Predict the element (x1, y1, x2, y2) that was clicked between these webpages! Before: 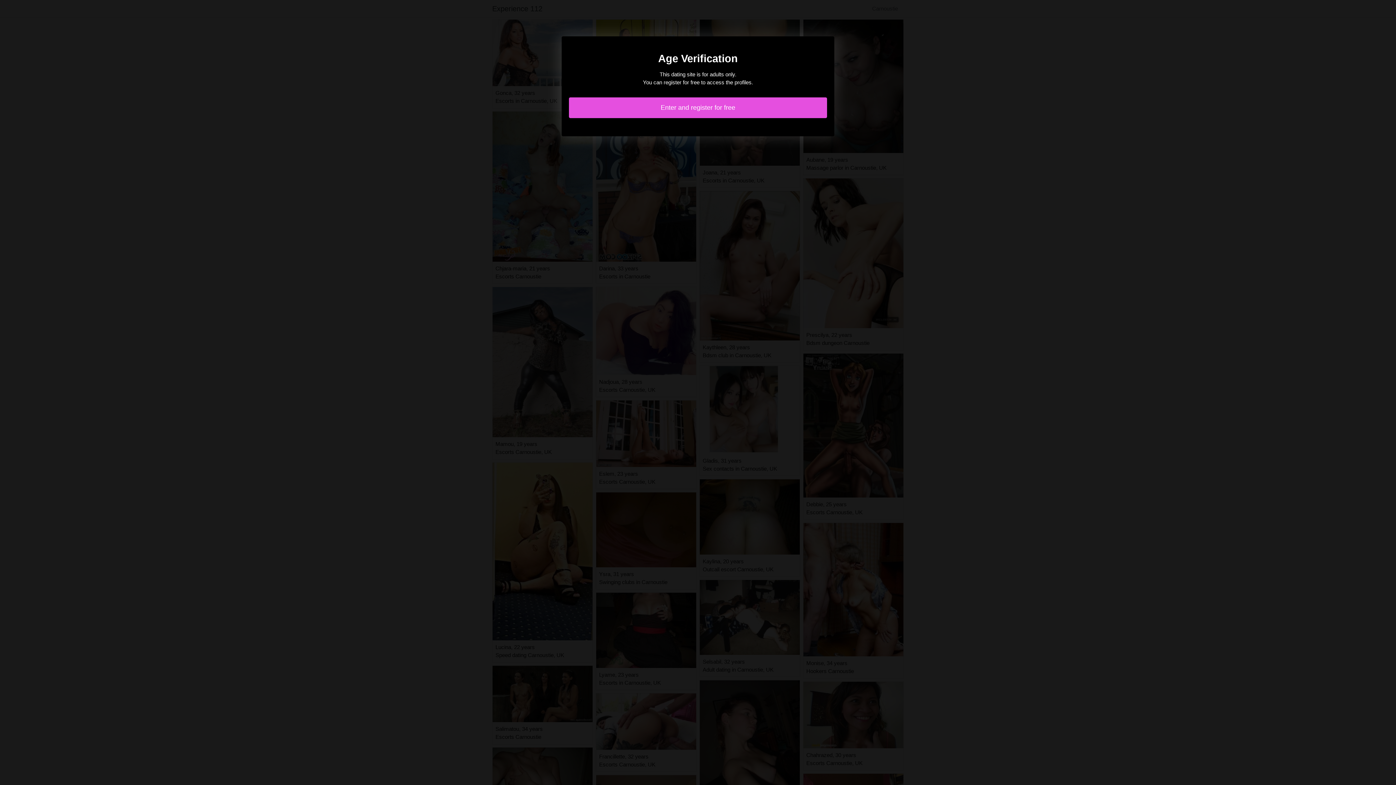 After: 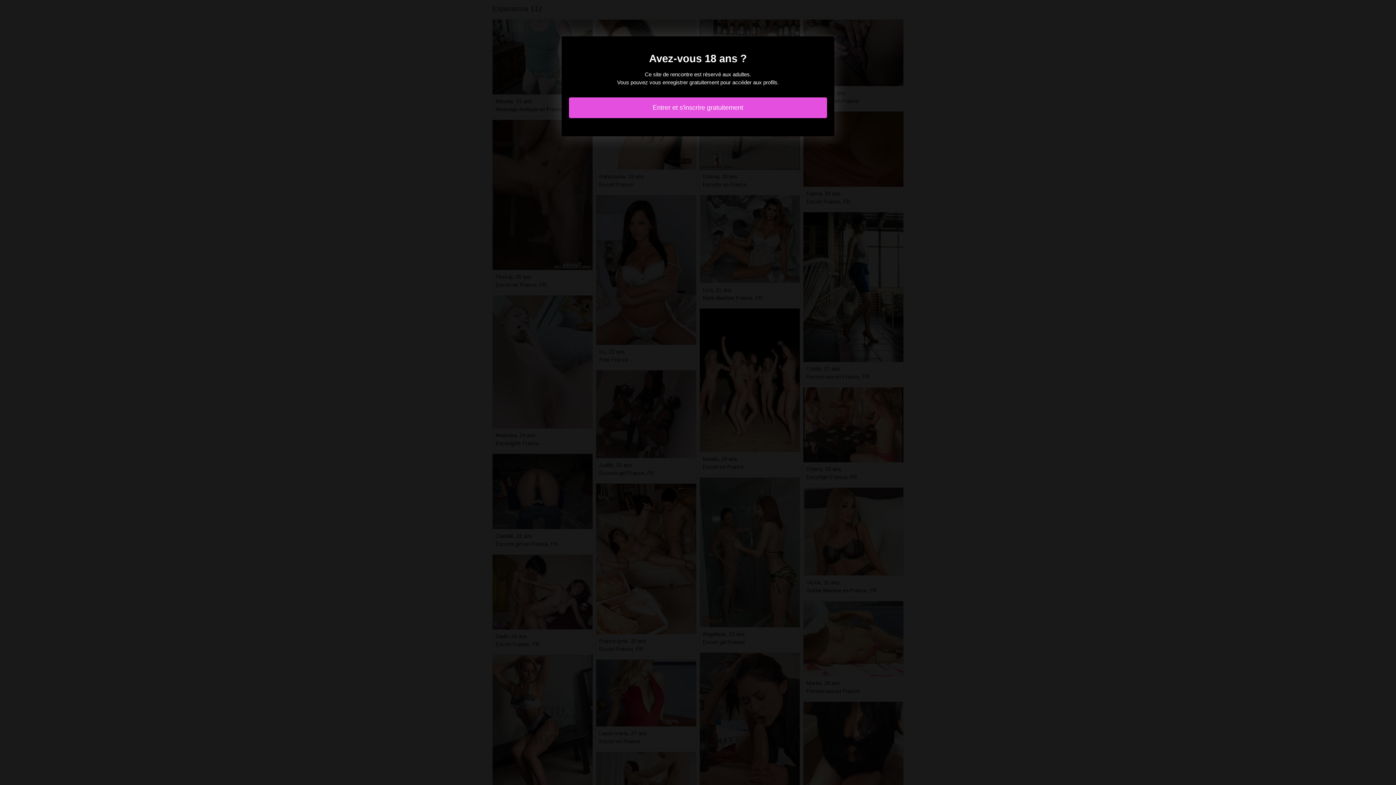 Action: label: Enter and register for free bbox: (569, 97, 827, 118)